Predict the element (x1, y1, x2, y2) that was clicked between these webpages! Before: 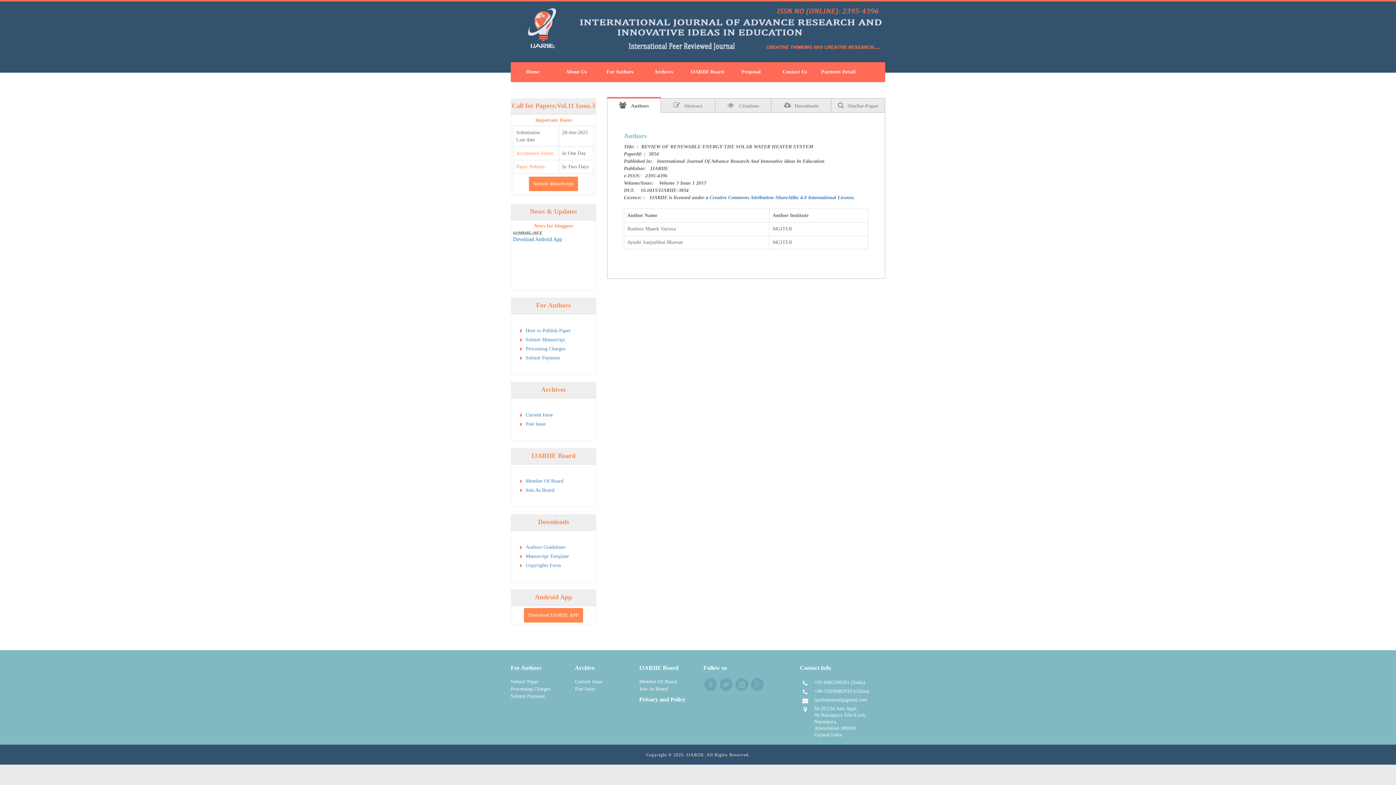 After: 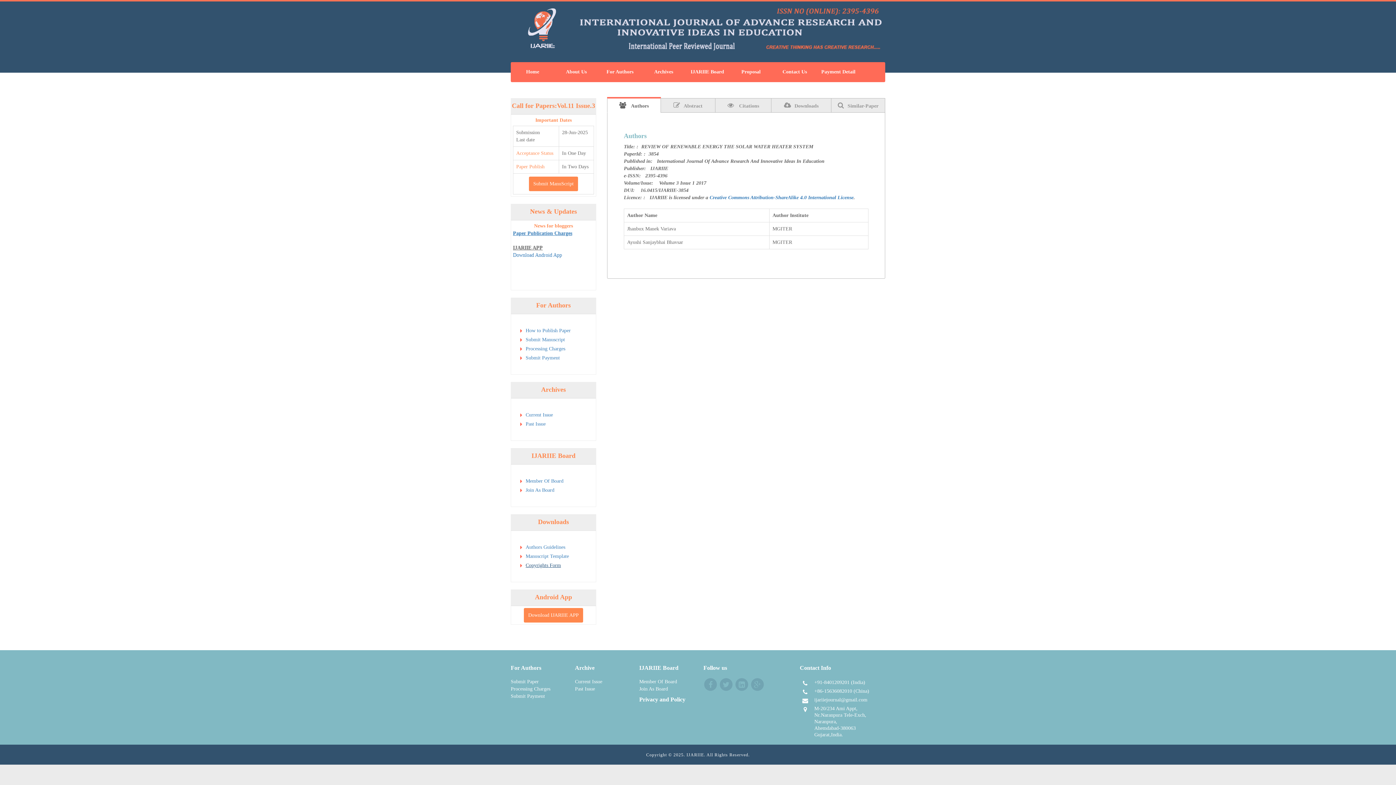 Action: label: Copyrights Form bbox: (525, 562, 561, 568)